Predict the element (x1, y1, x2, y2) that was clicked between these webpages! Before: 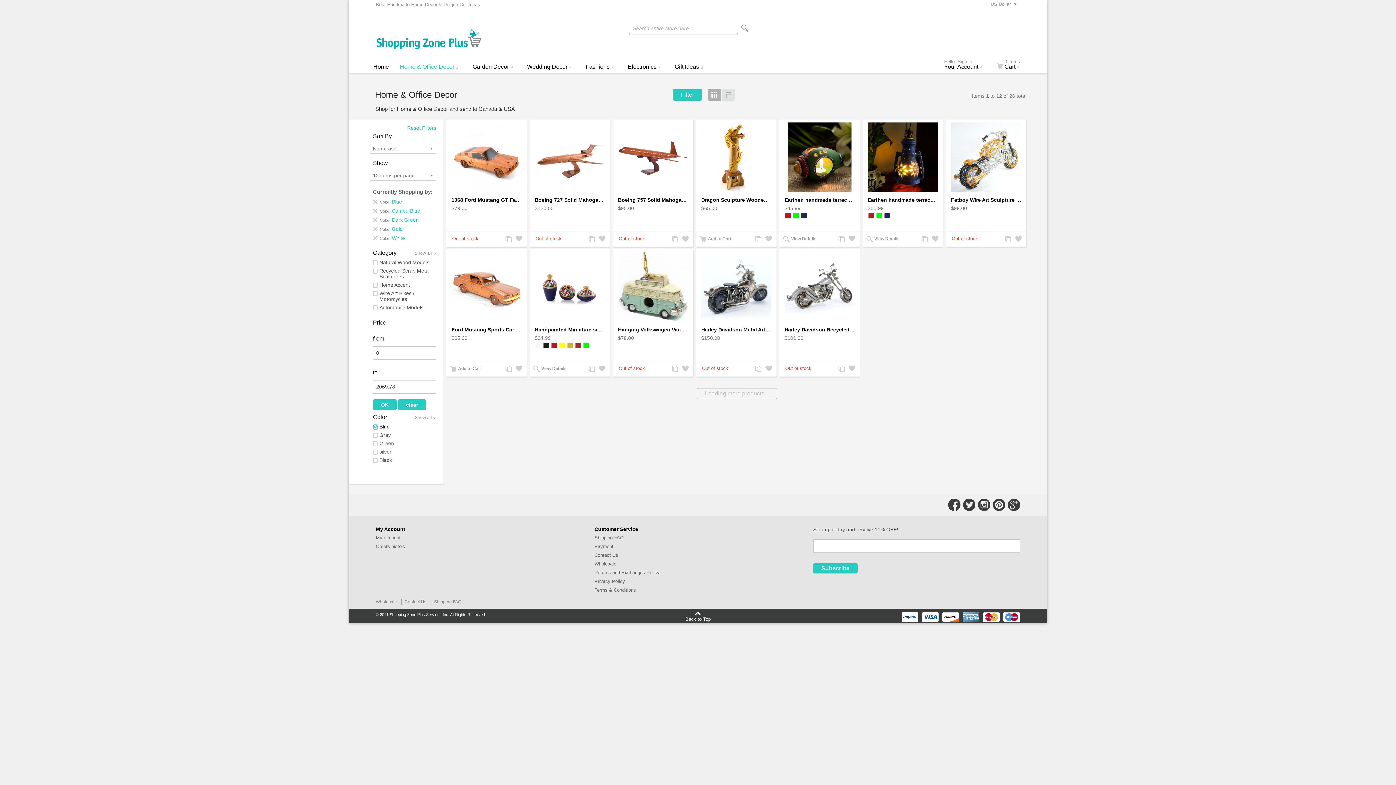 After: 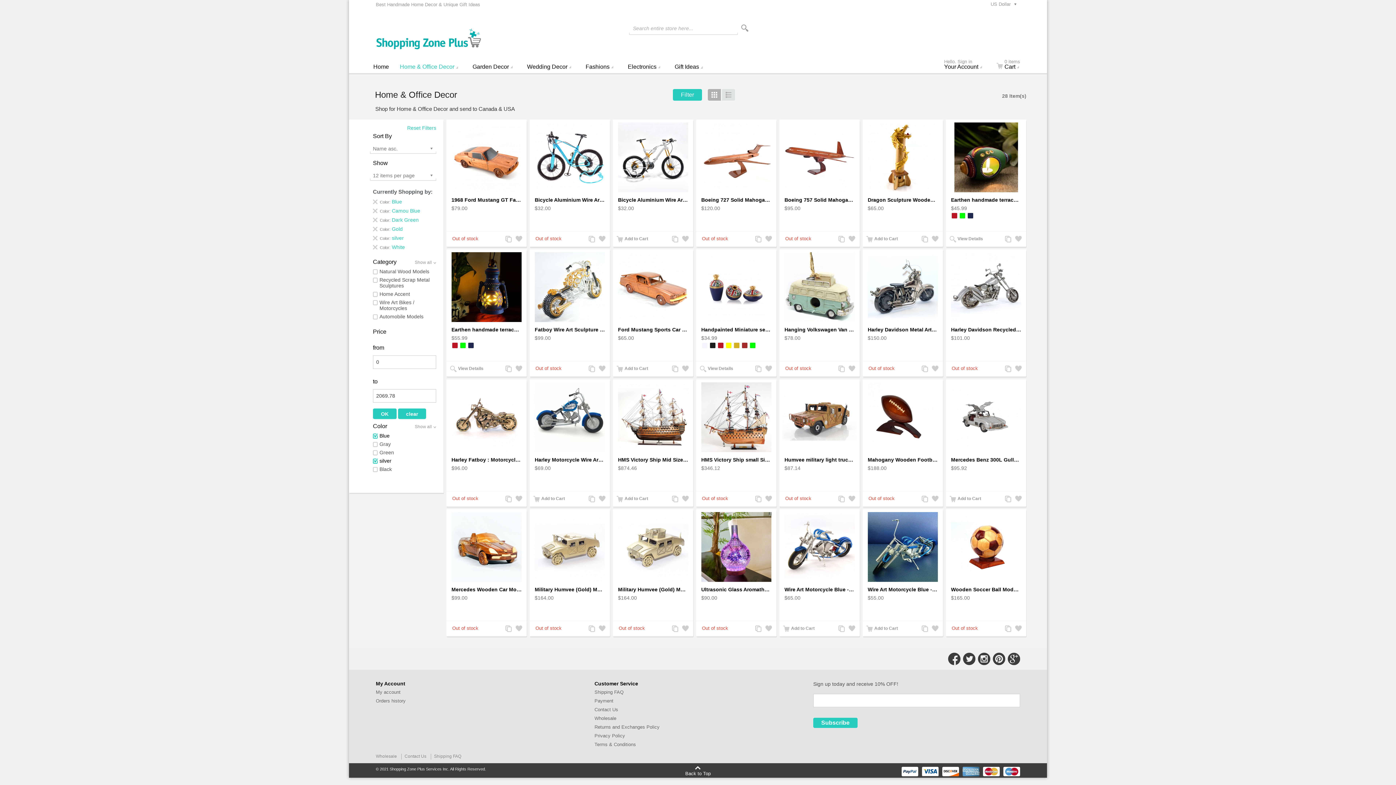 Action: bbox: (379, 448, 393, 454) label: silver